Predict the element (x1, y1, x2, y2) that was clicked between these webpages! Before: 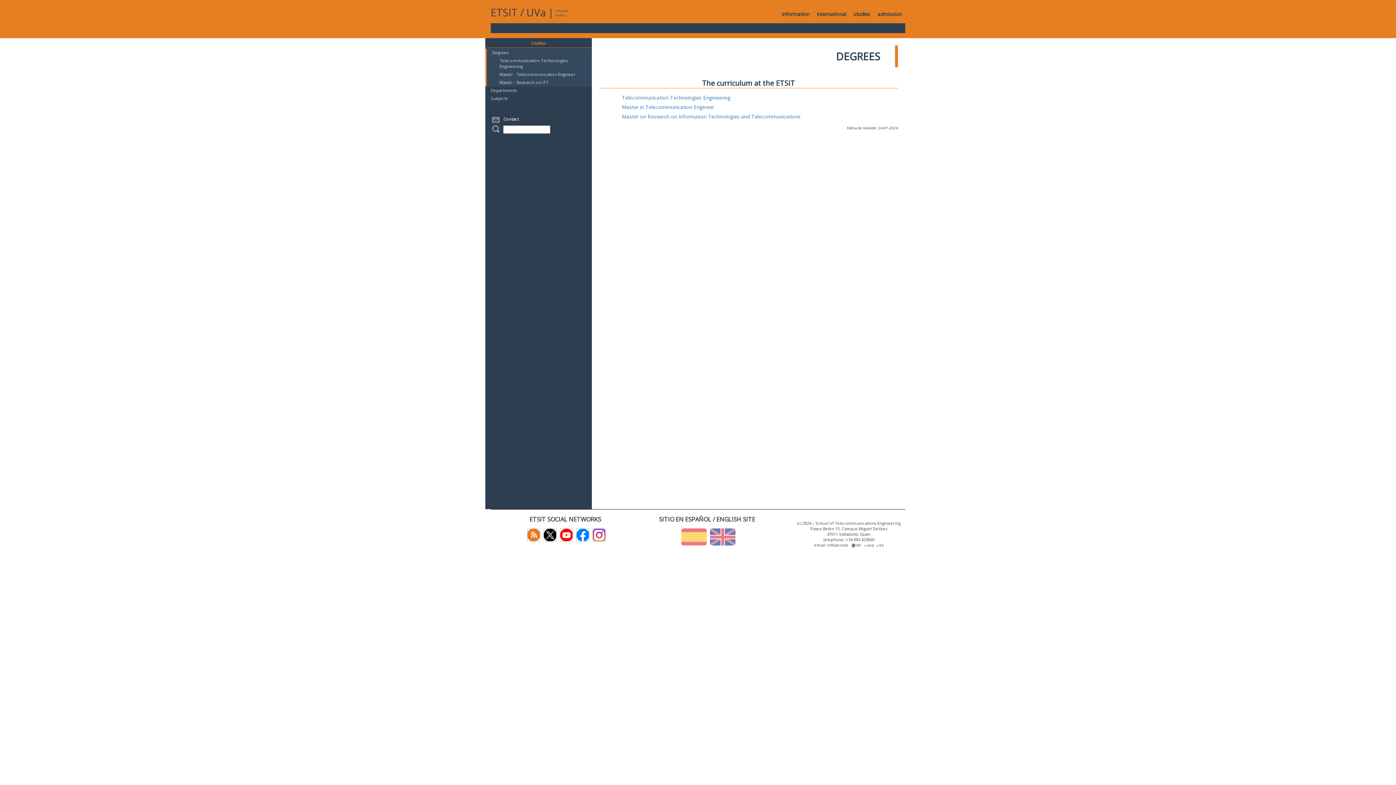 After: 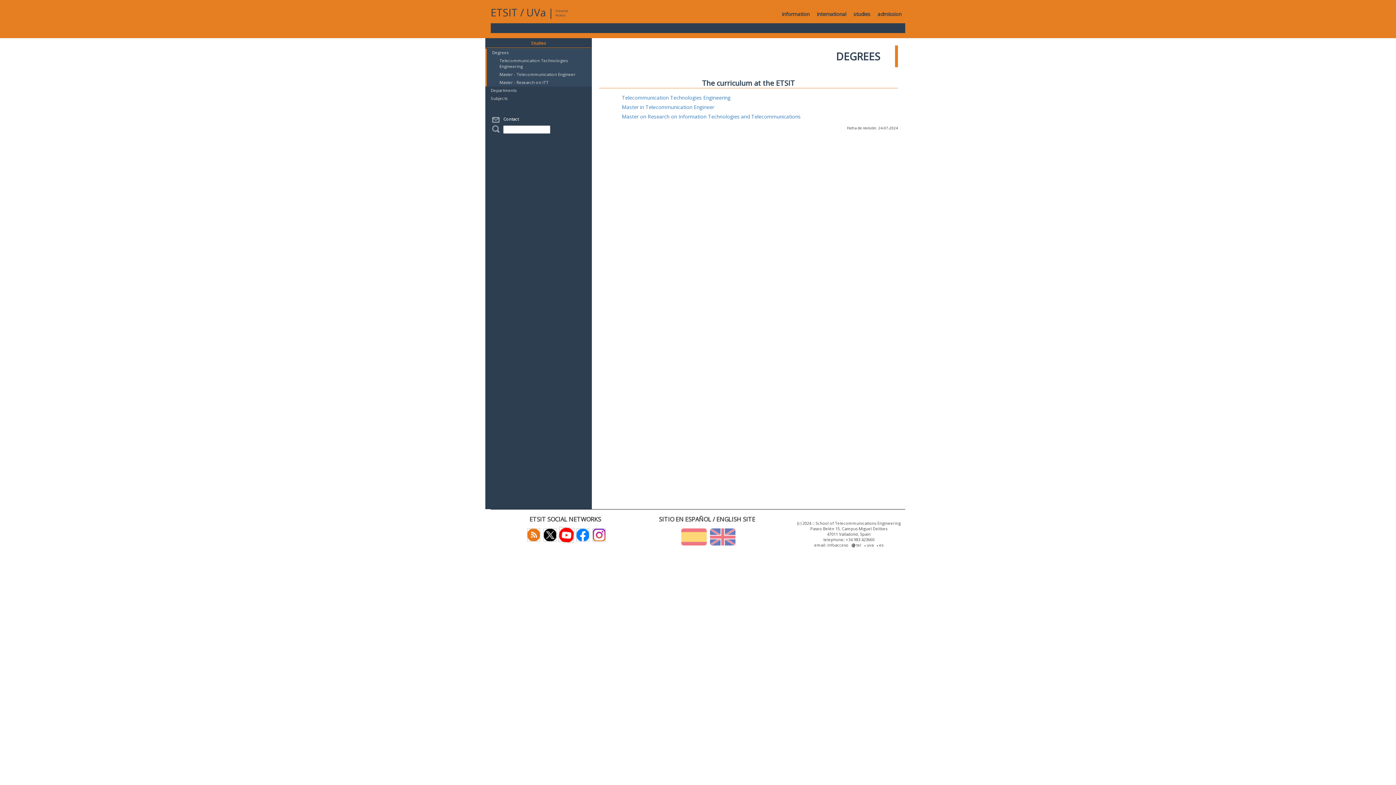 Action: bbox: (557, 531, 573, 537)